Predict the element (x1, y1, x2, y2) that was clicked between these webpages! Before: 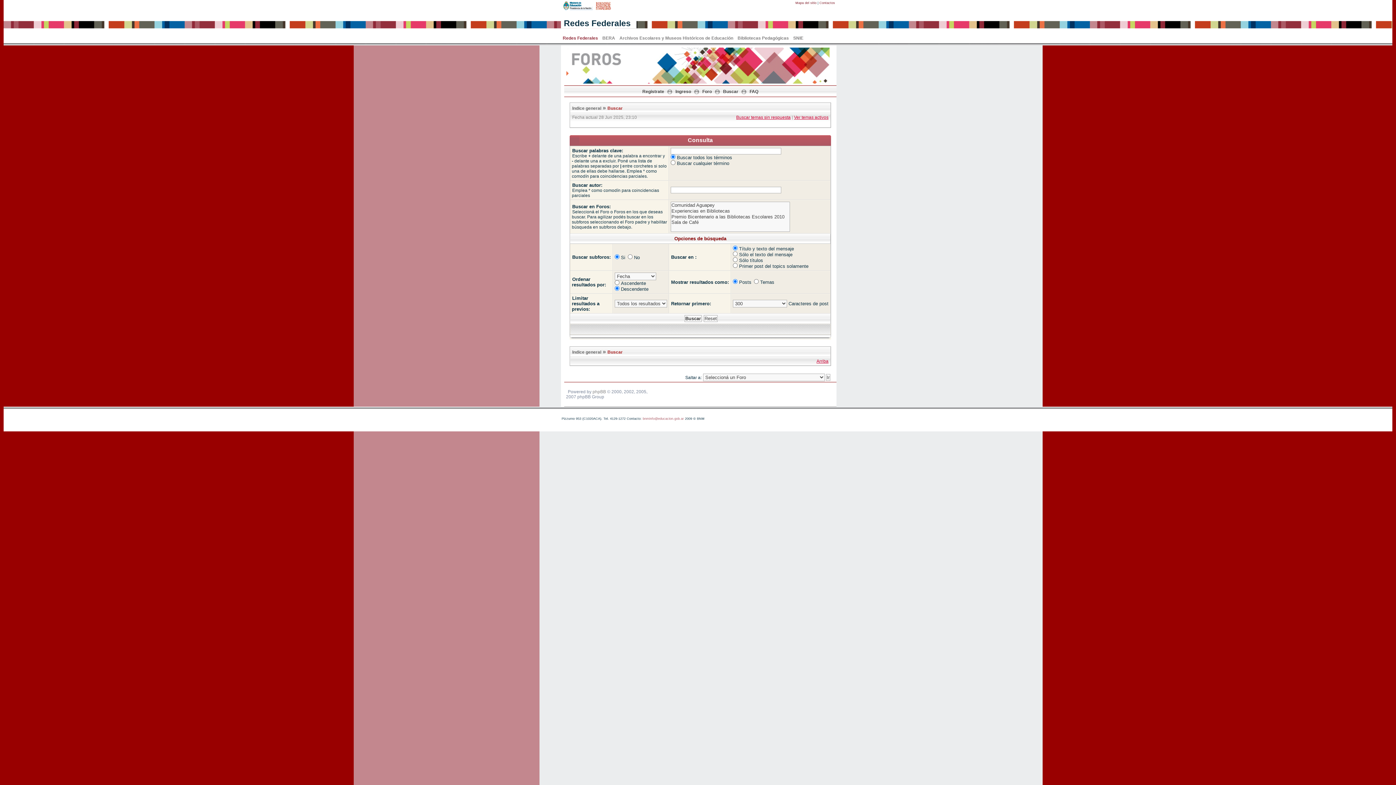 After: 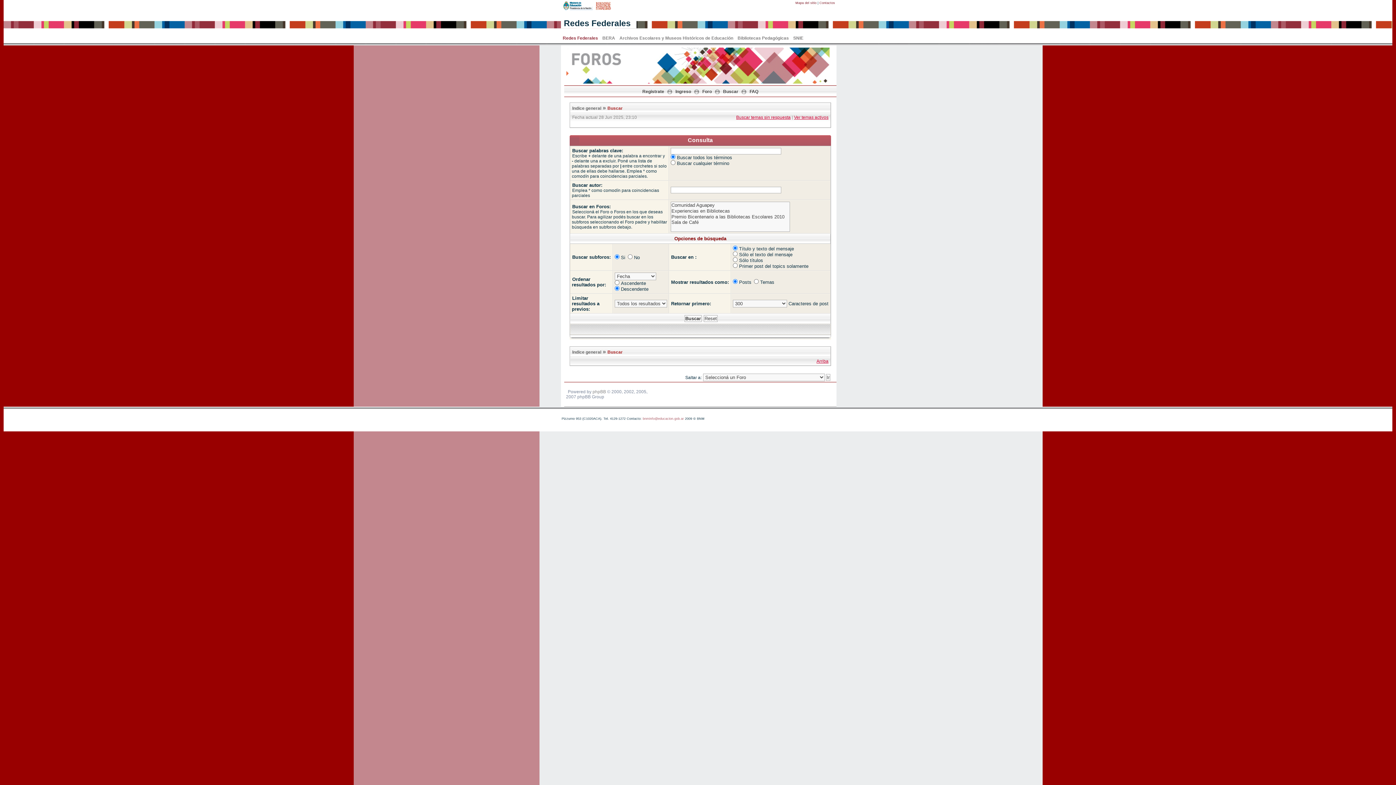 Action: bbox: (816, 358, 828, 364) label: Arriba